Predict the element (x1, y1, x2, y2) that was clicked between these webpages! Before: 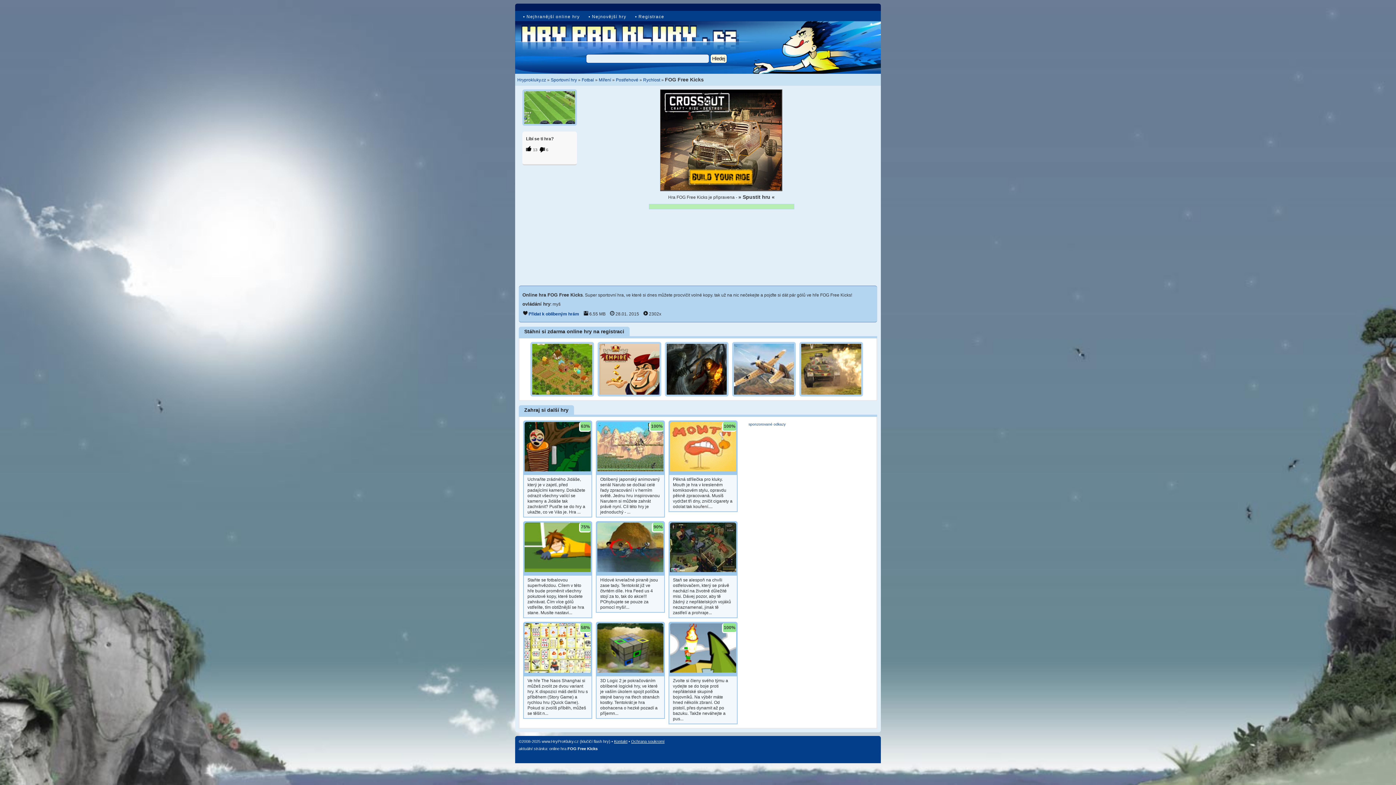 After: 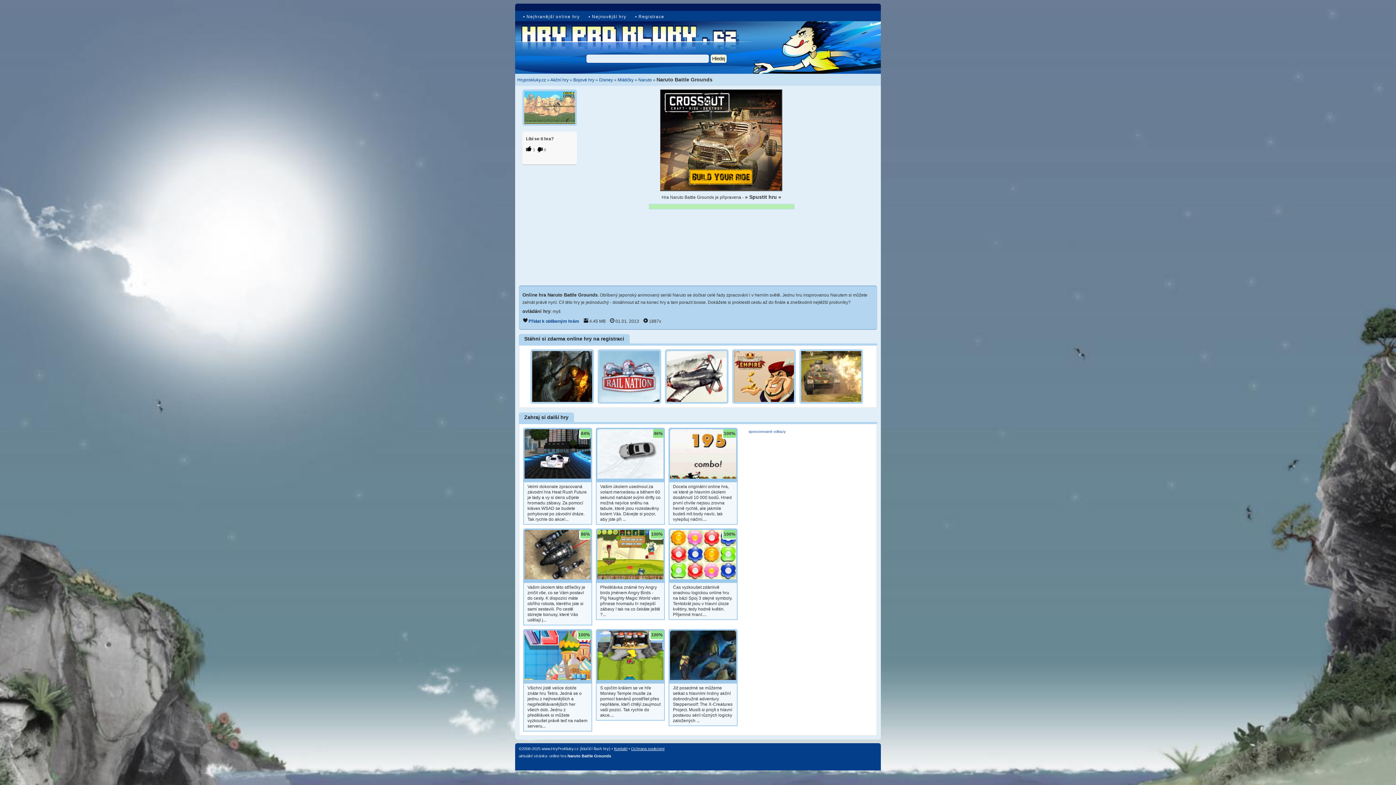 Action: label: 100% bbox: (597, 422, 663, 471)